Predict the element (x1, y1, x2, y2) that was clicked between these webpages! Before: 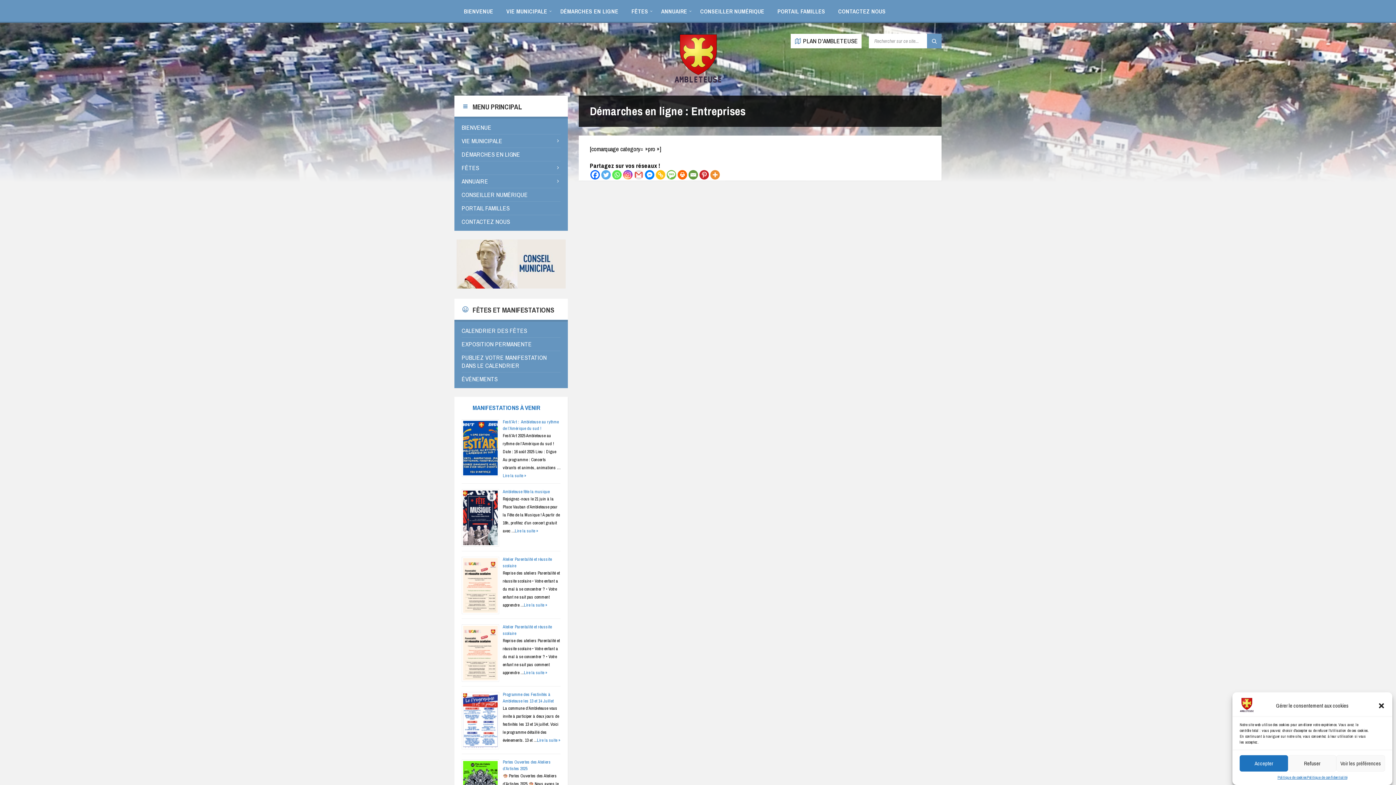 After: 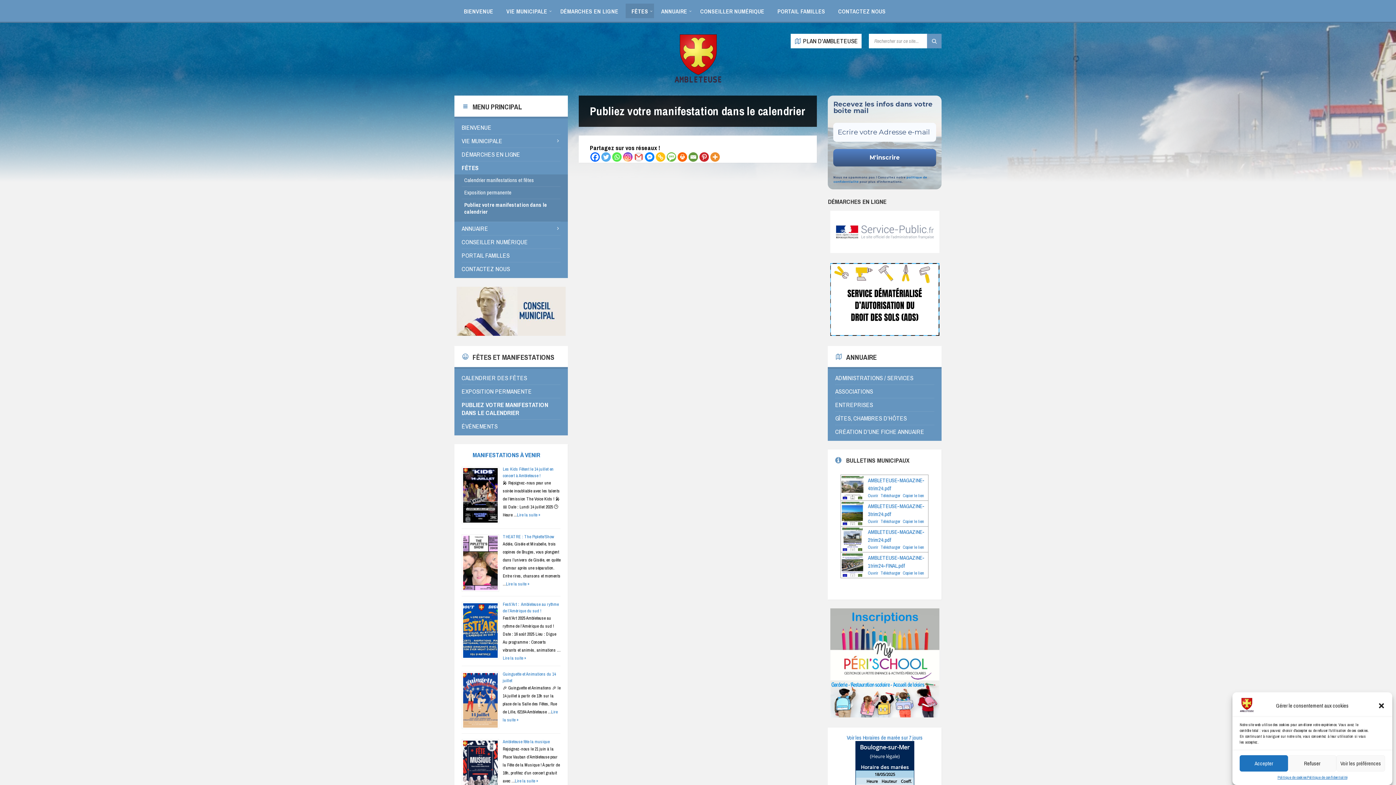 Action: bbox: (461, 351, 560, 372) label: PUBLIEZ VOTRE MANIFESTATION DANS LE CALENDRIER